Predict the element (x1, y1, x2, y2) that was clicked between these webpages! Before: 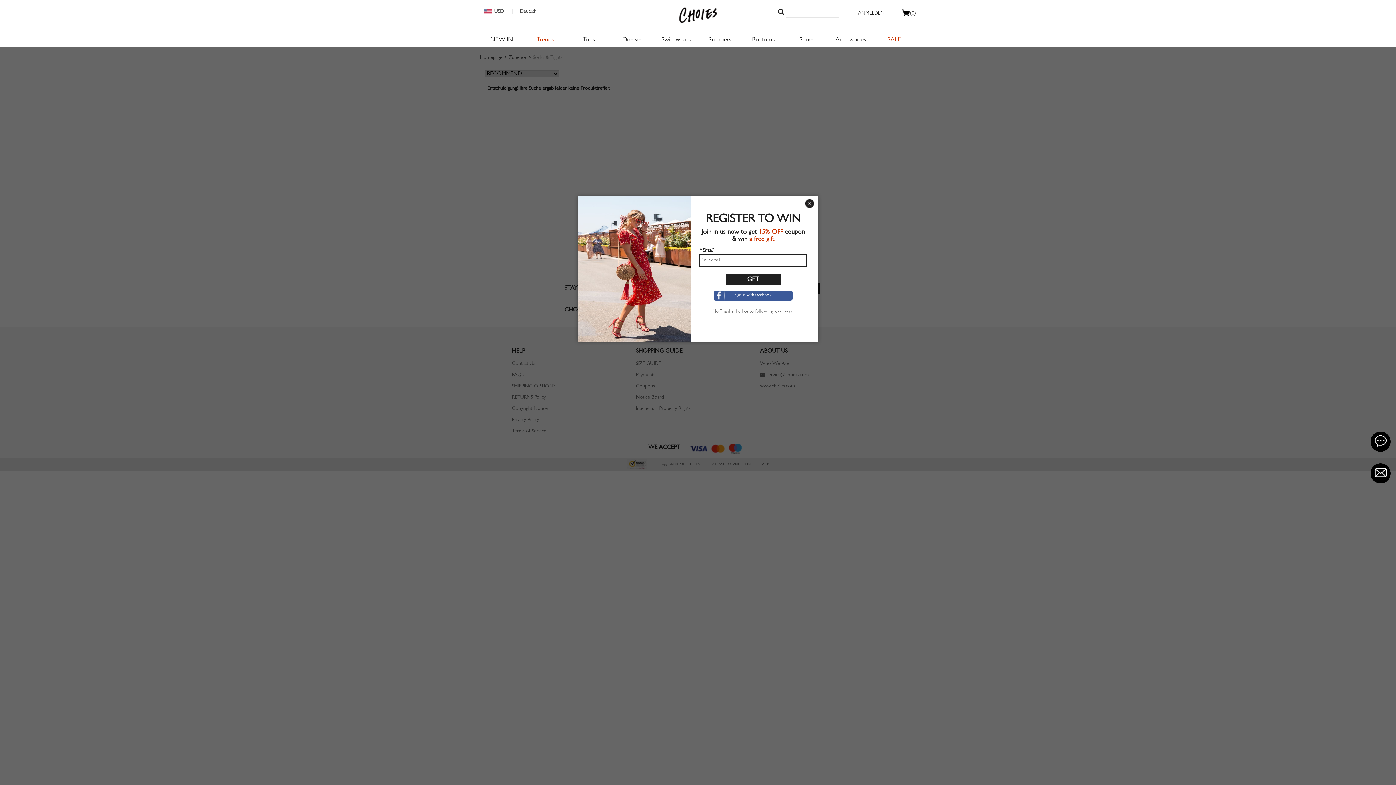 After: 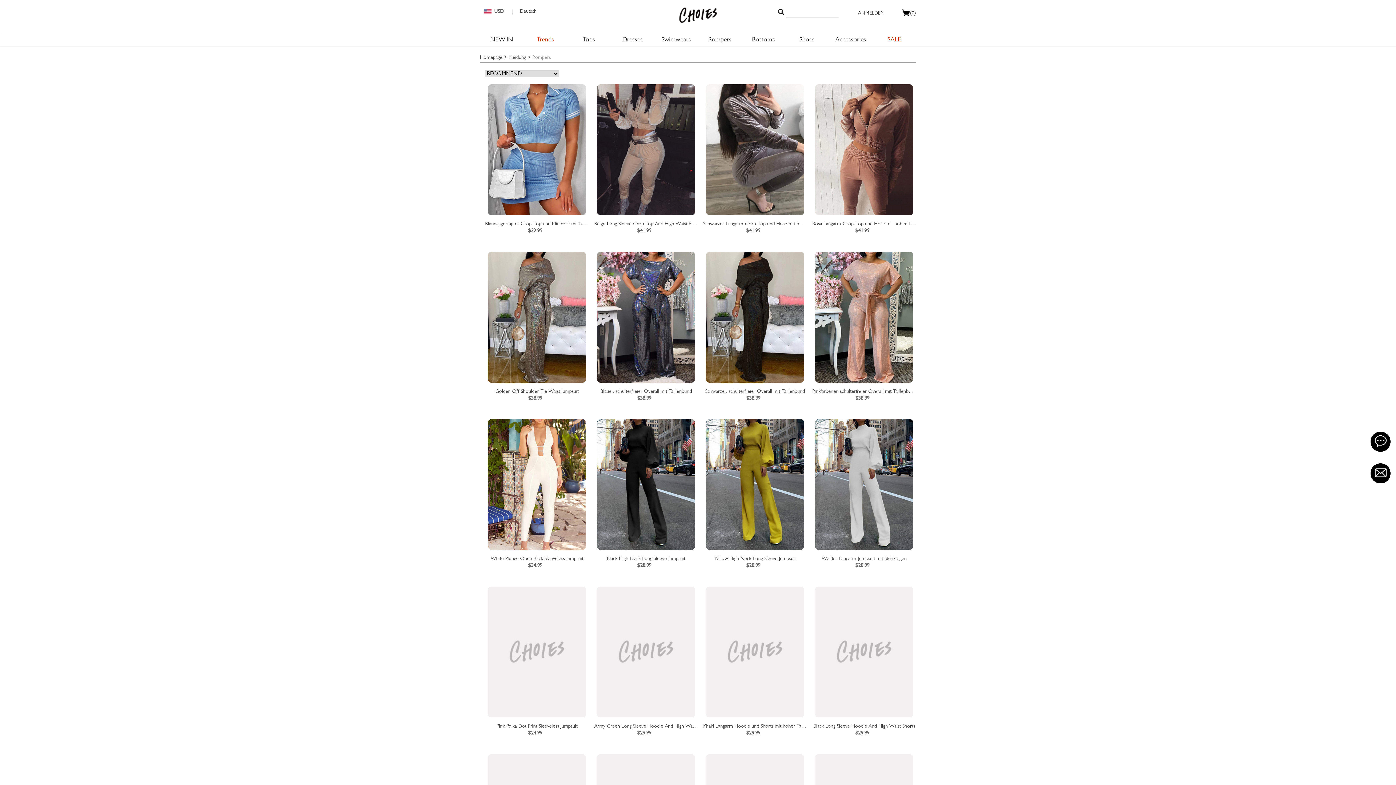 Action: bbox: (708, 37, 731, 43) label: Rompers